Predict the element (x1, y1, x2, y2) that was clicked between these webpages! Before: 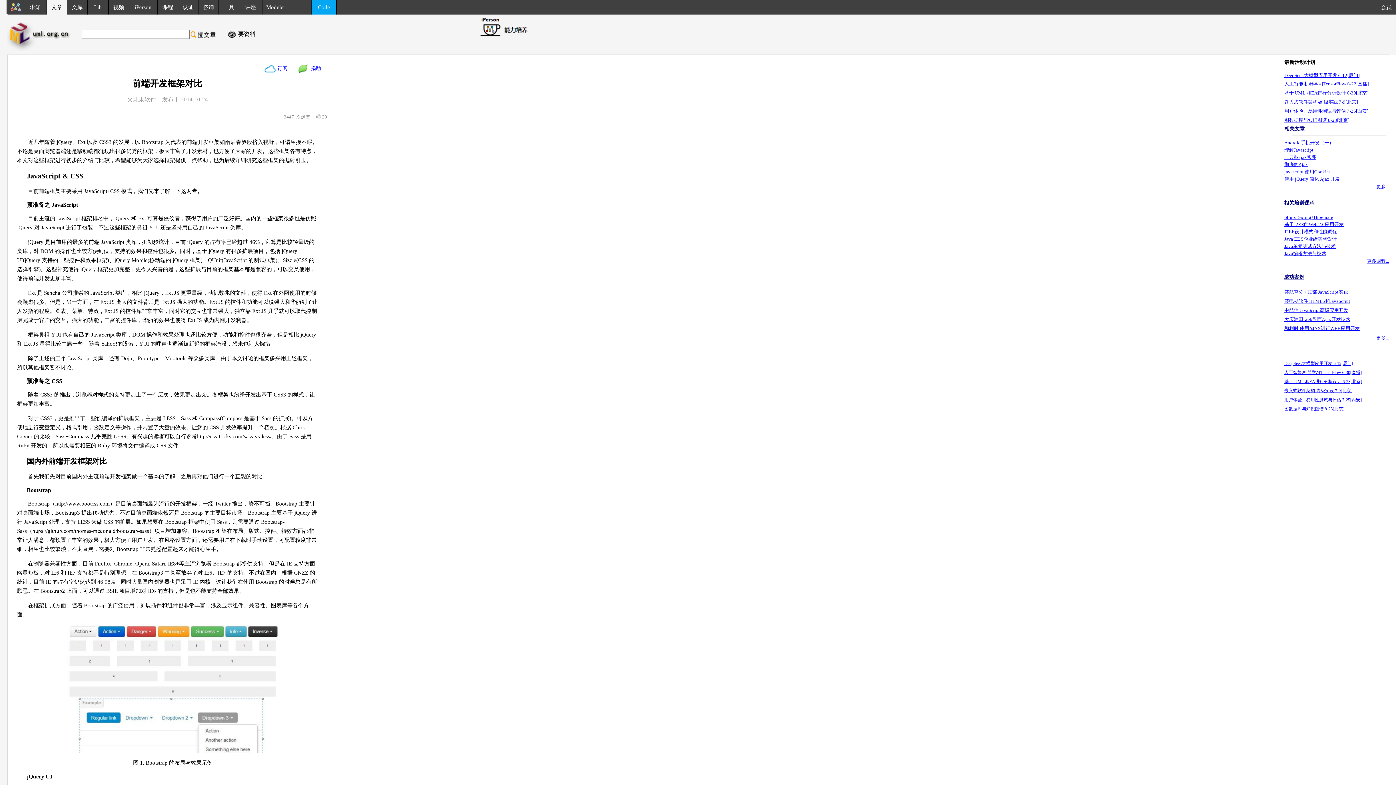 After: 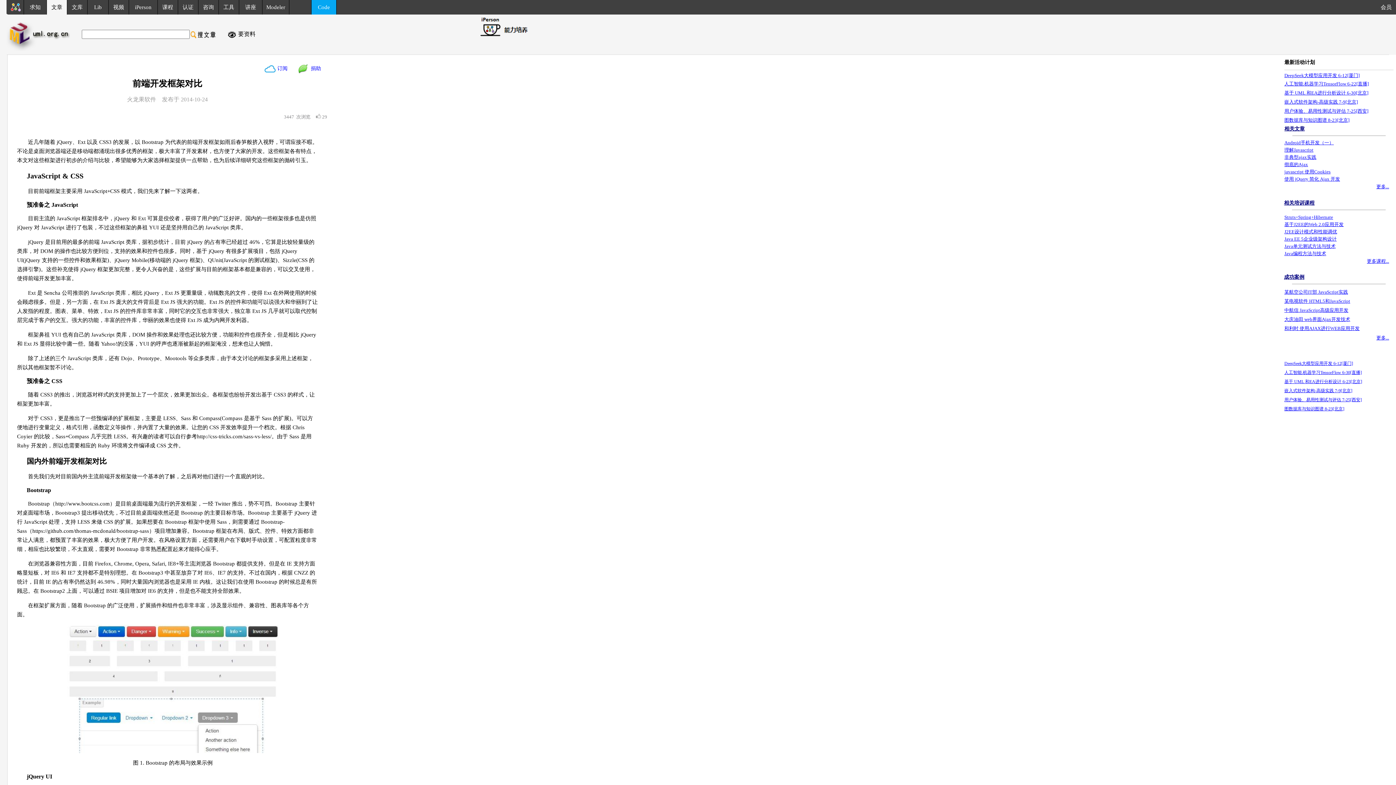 Action: bbox: (1284, 250, 1326, 256) label: Java编程方法与技术